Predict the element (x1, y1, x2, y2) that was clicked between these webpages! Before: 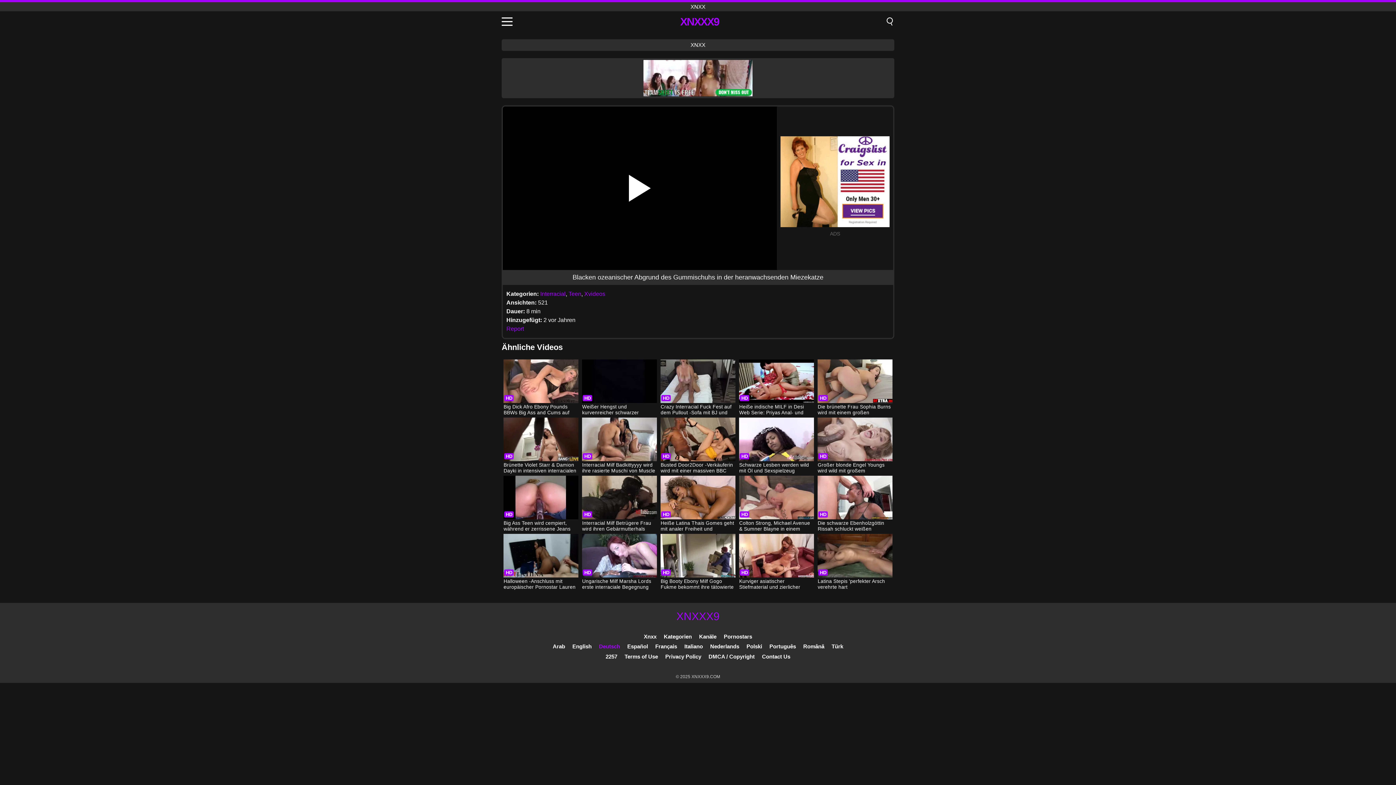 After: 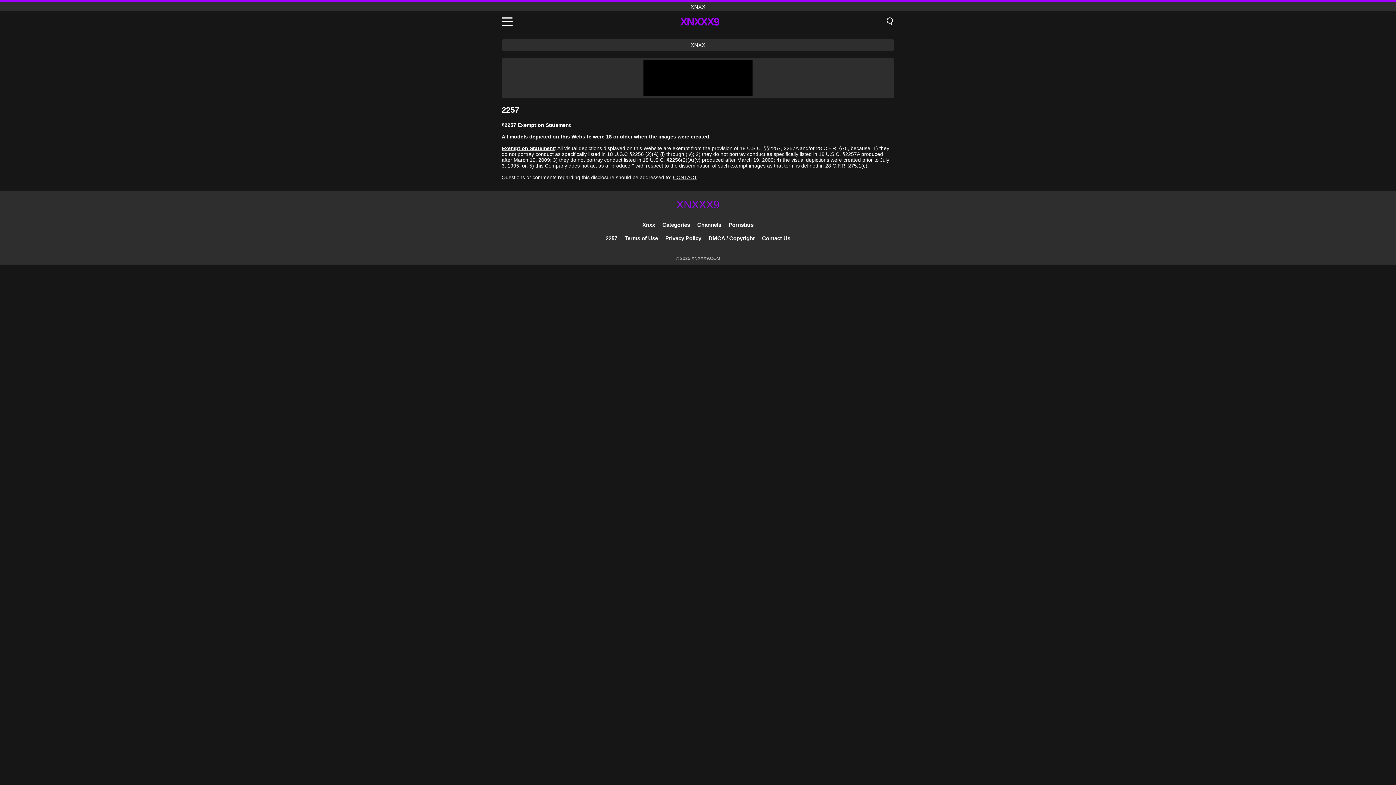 Action: bbox: (605, 653, 617, 660) label: 2257